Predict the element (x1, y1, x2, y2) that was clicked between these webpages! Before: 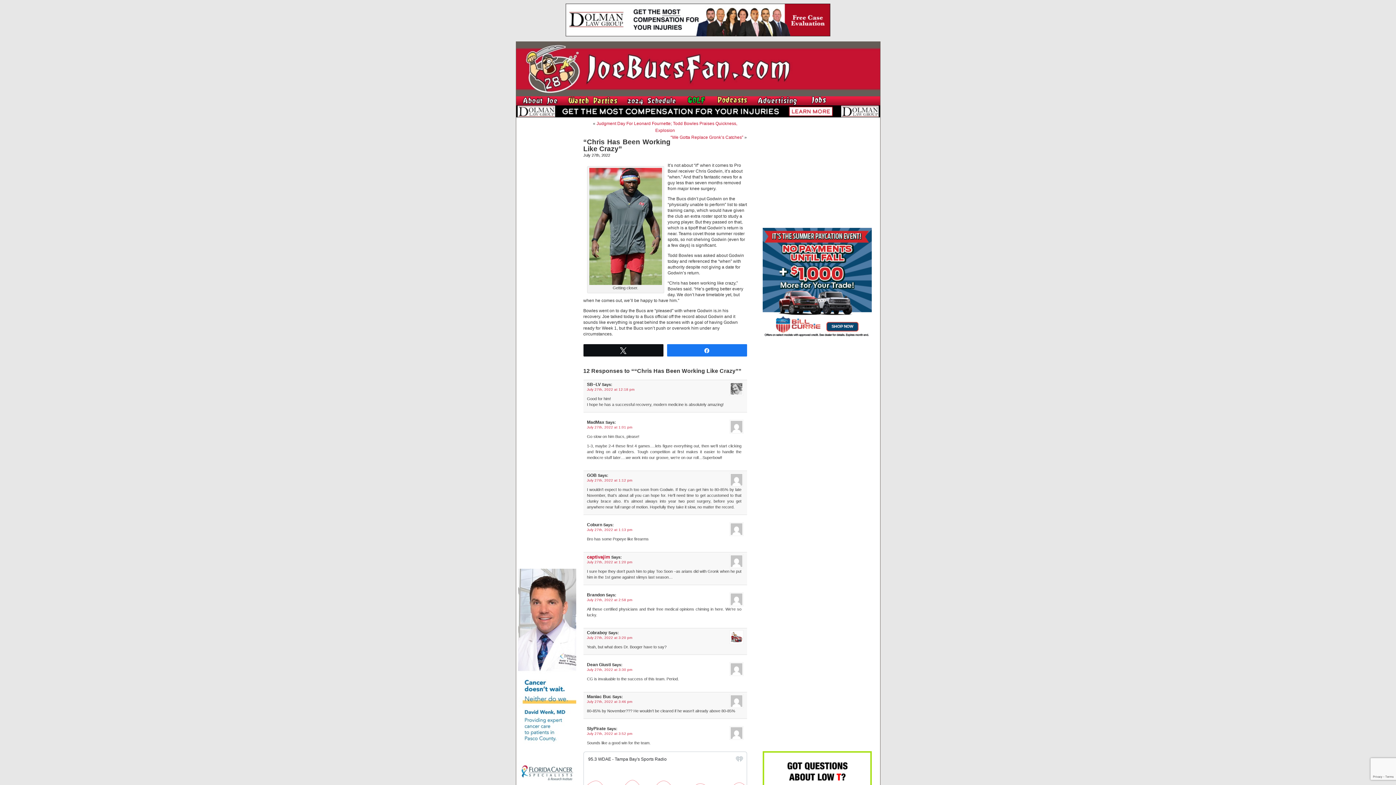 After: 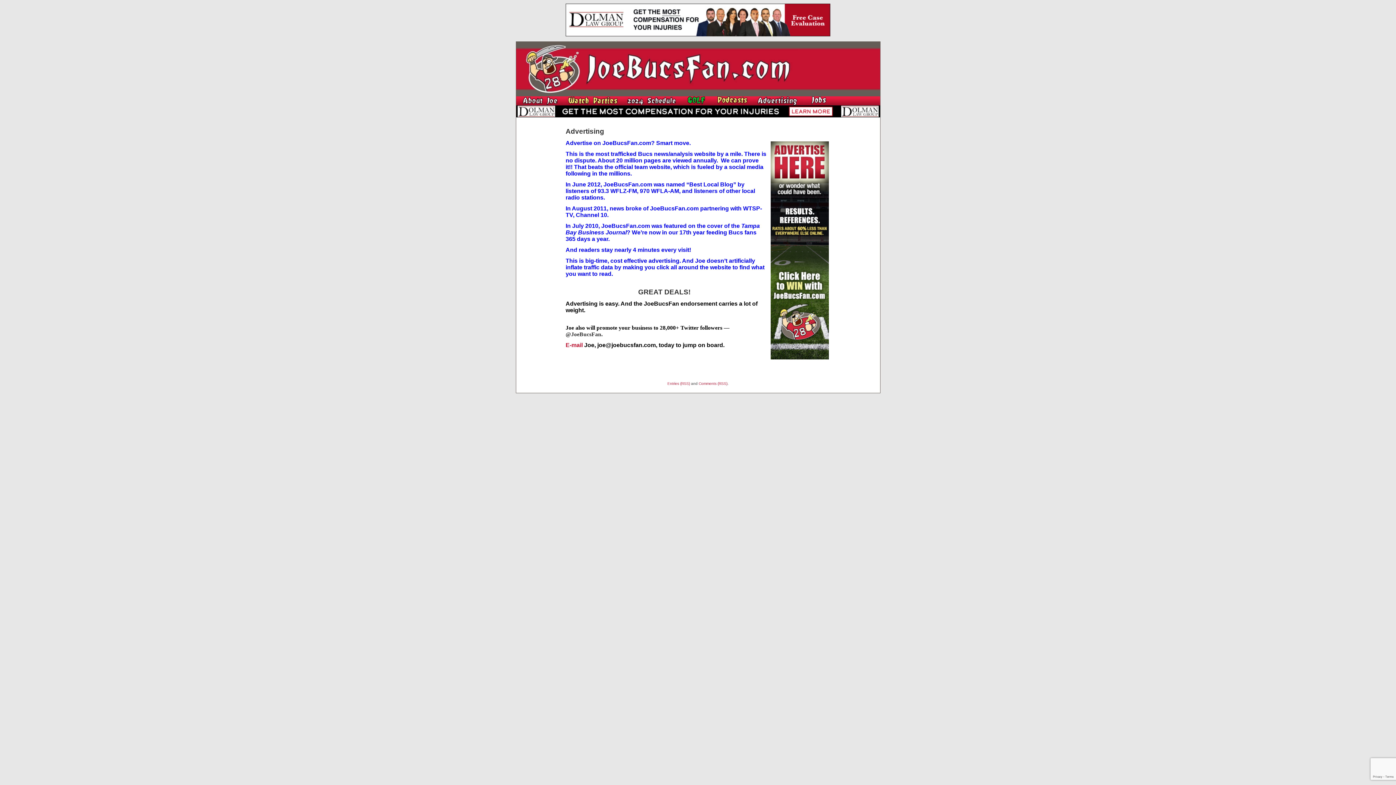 Action: bbox: (753, 102, 802, 106)